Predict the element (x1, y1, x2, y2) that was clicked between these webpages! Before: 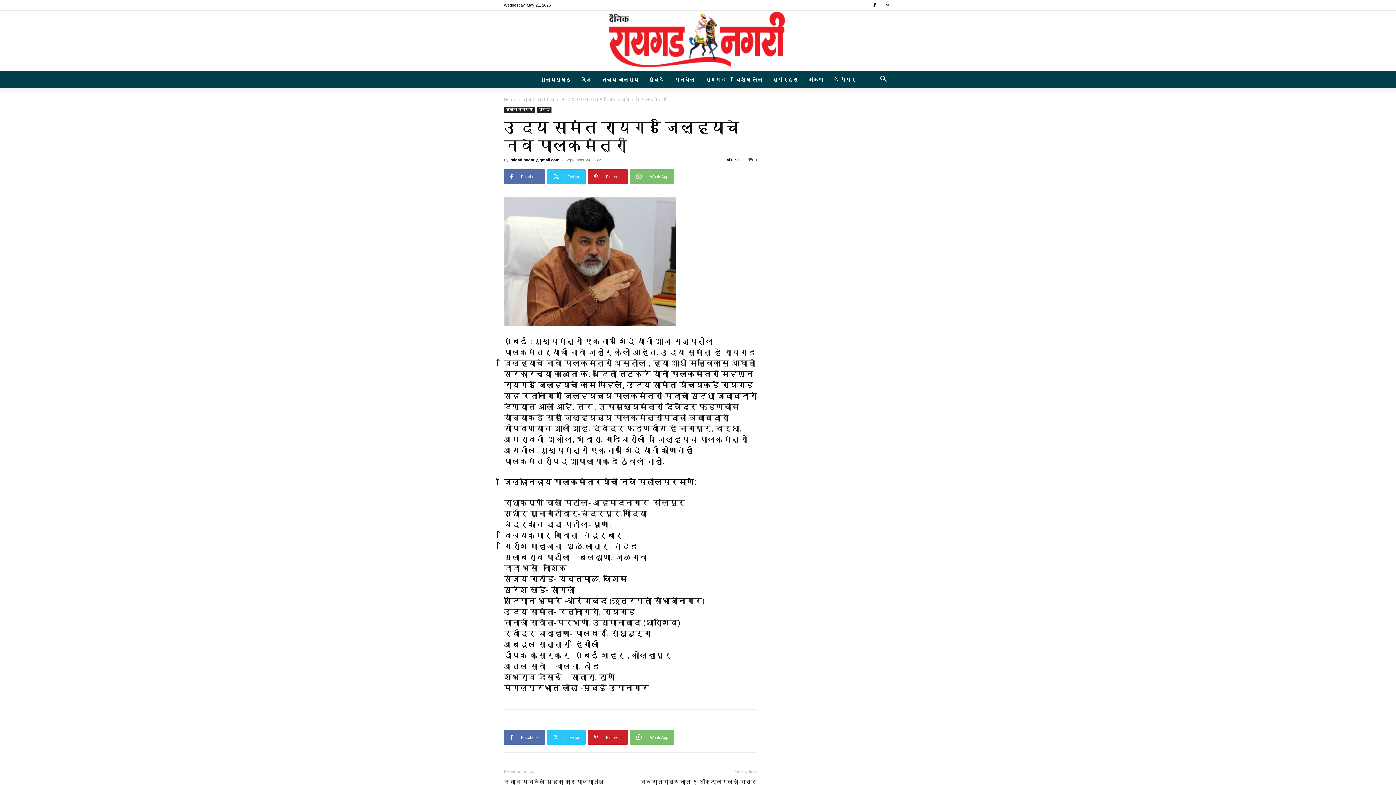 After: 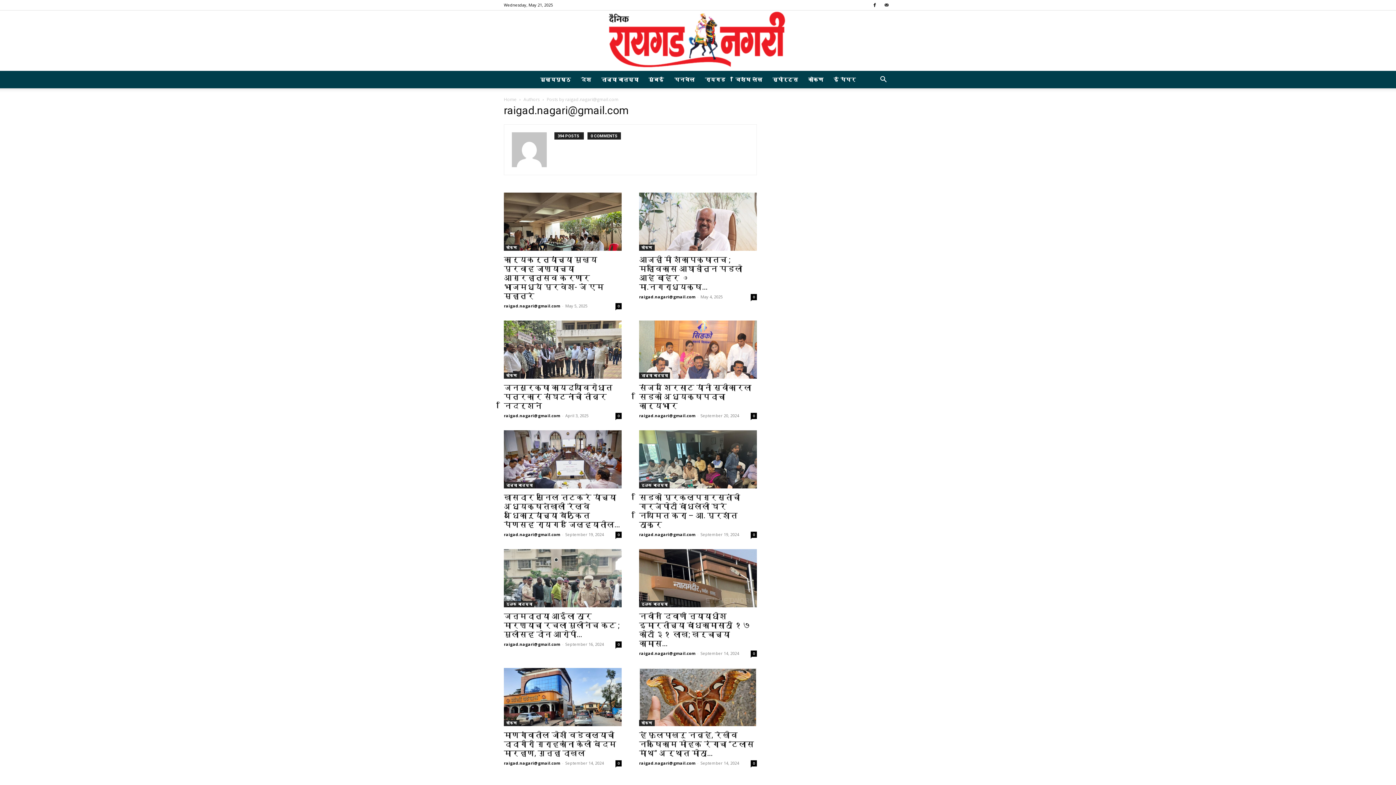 Action: bbox: (510, 157, 559, 162) label: raigad.nagari@gmail.com